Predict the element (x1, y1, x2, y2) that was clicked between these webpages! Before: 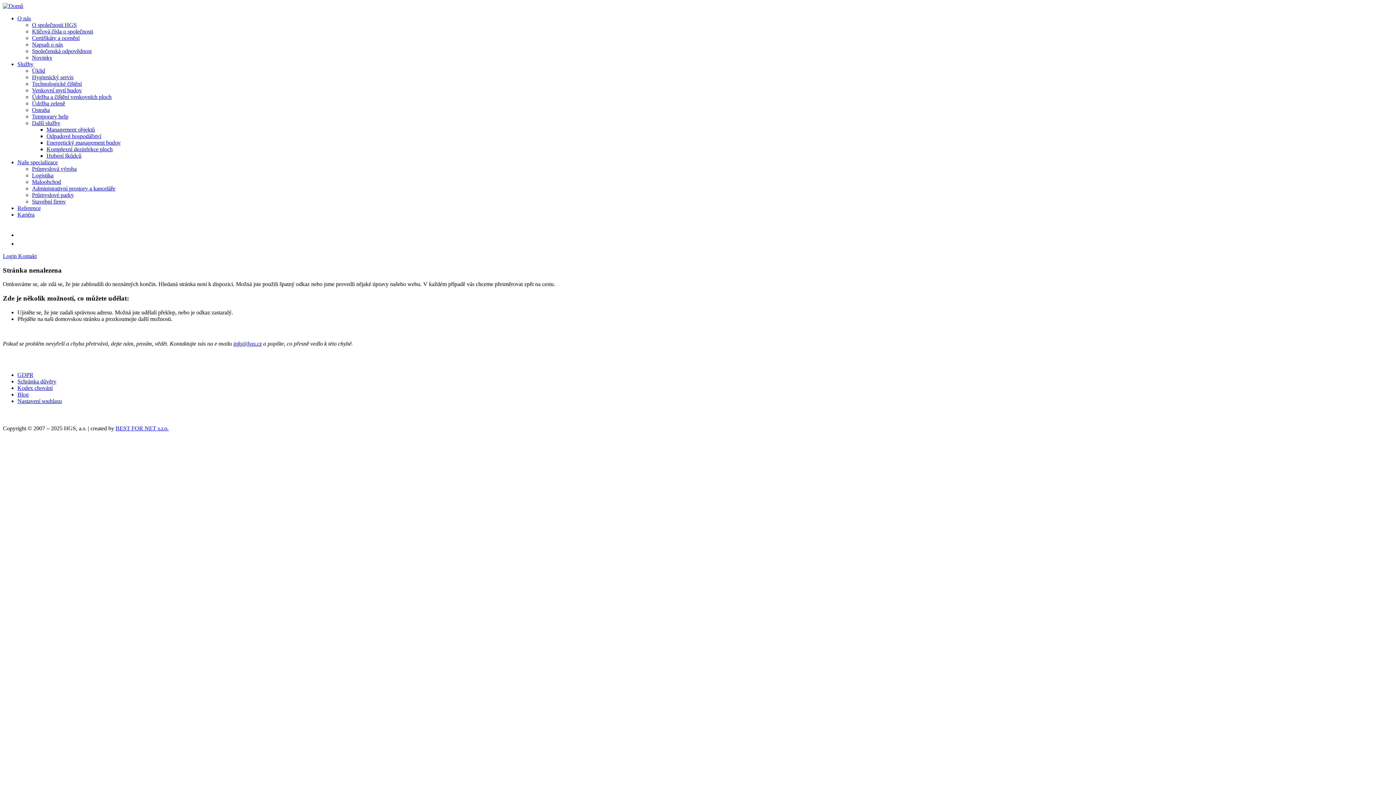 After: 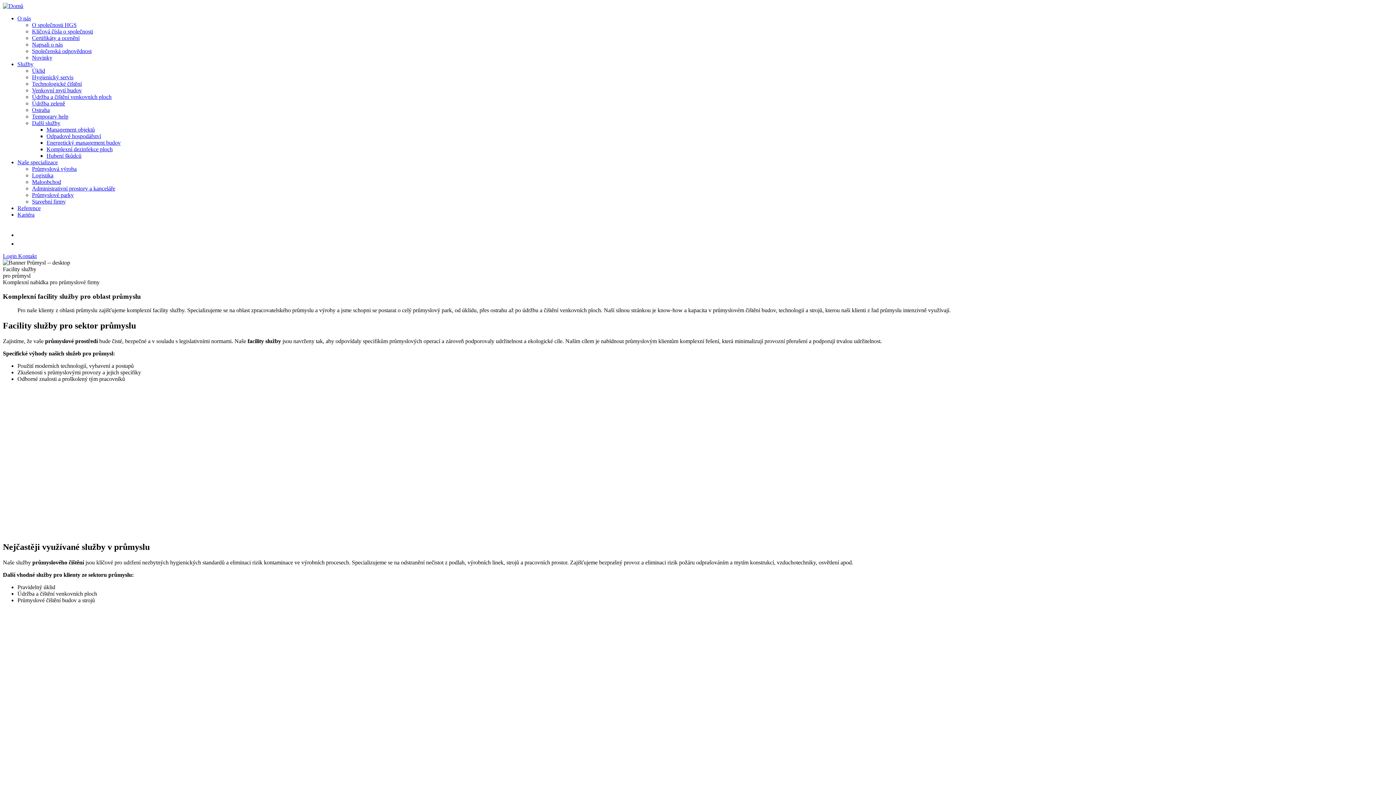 Action: label: Průmyslová výroba bbox: (32, 165, 76, 172)